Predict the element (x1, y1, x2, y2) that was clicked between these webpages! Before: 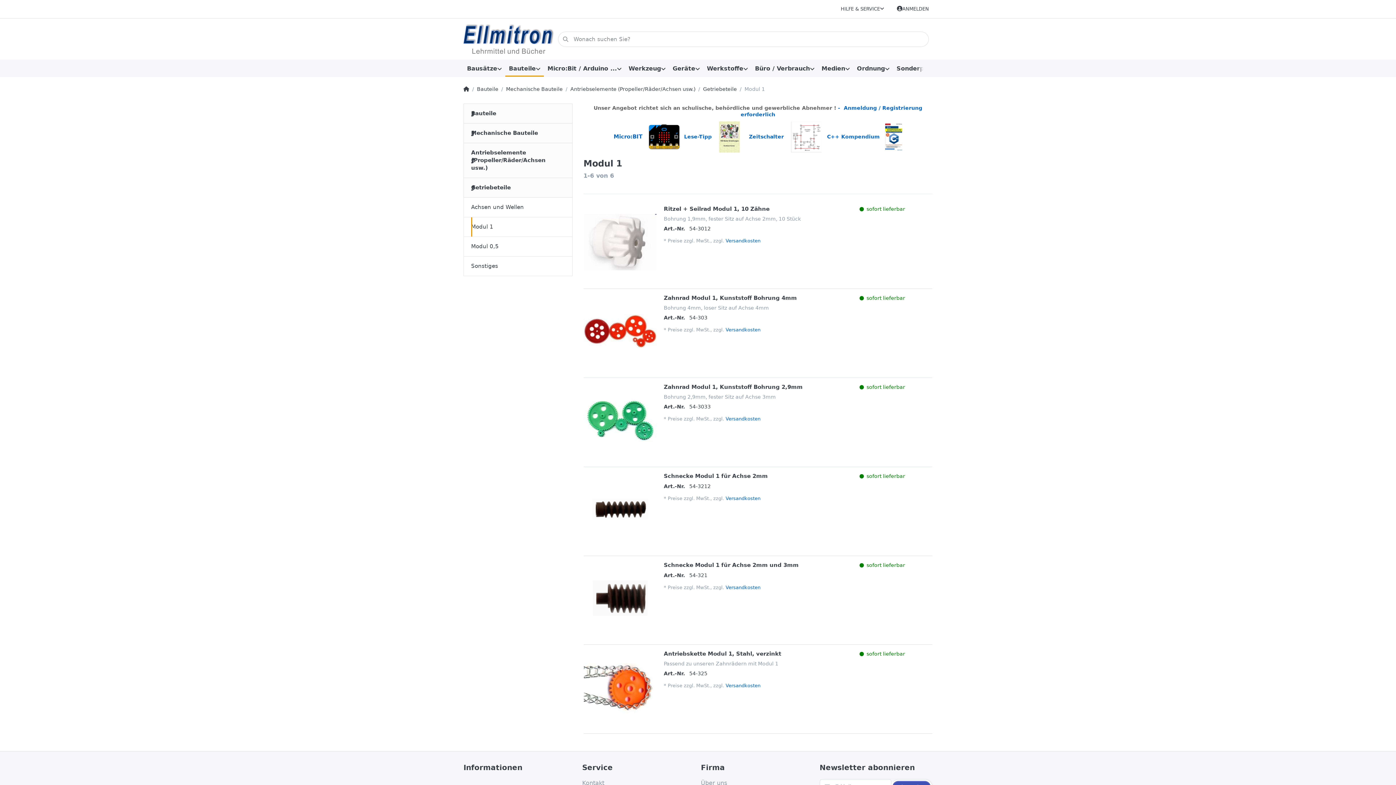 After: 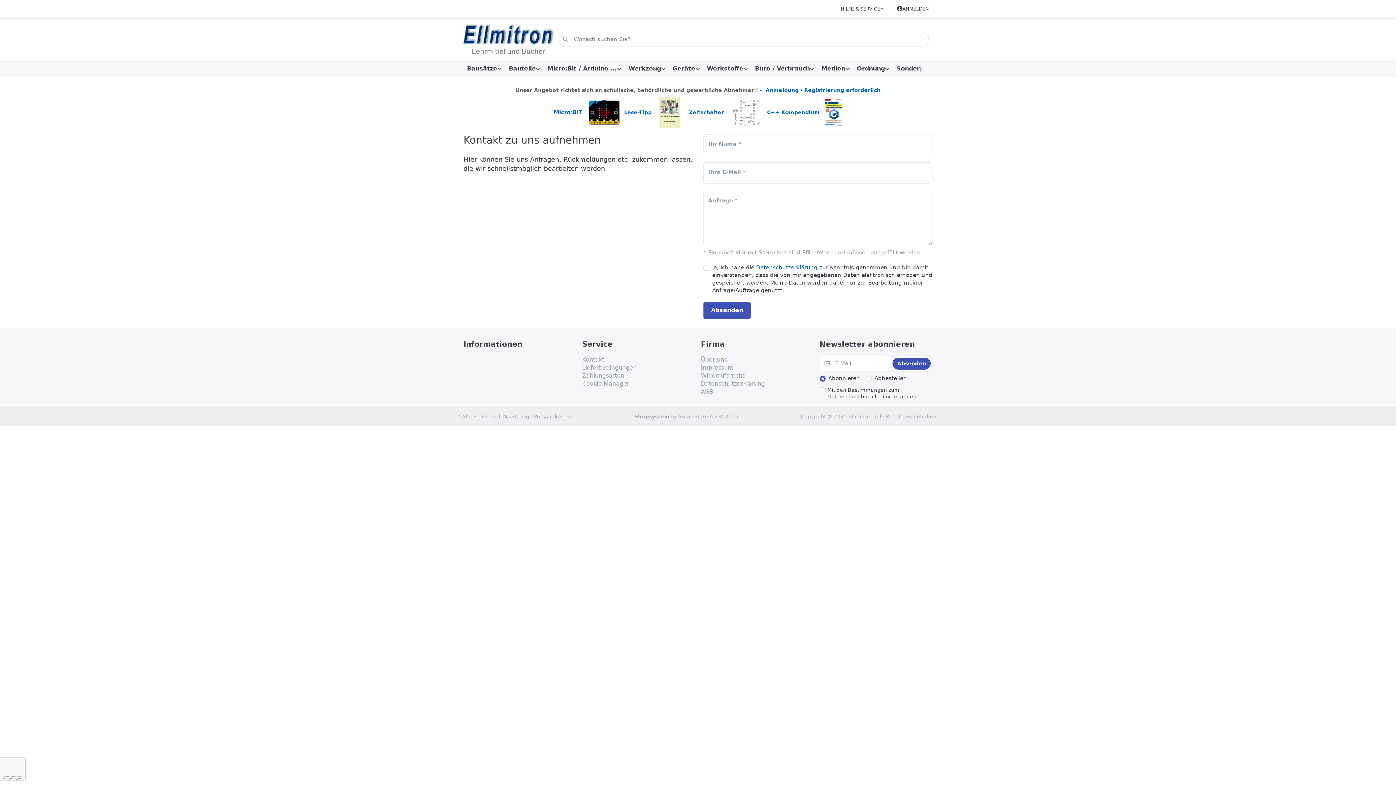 Action: bbox: (582, 779, 604, 787) label: Kontakt